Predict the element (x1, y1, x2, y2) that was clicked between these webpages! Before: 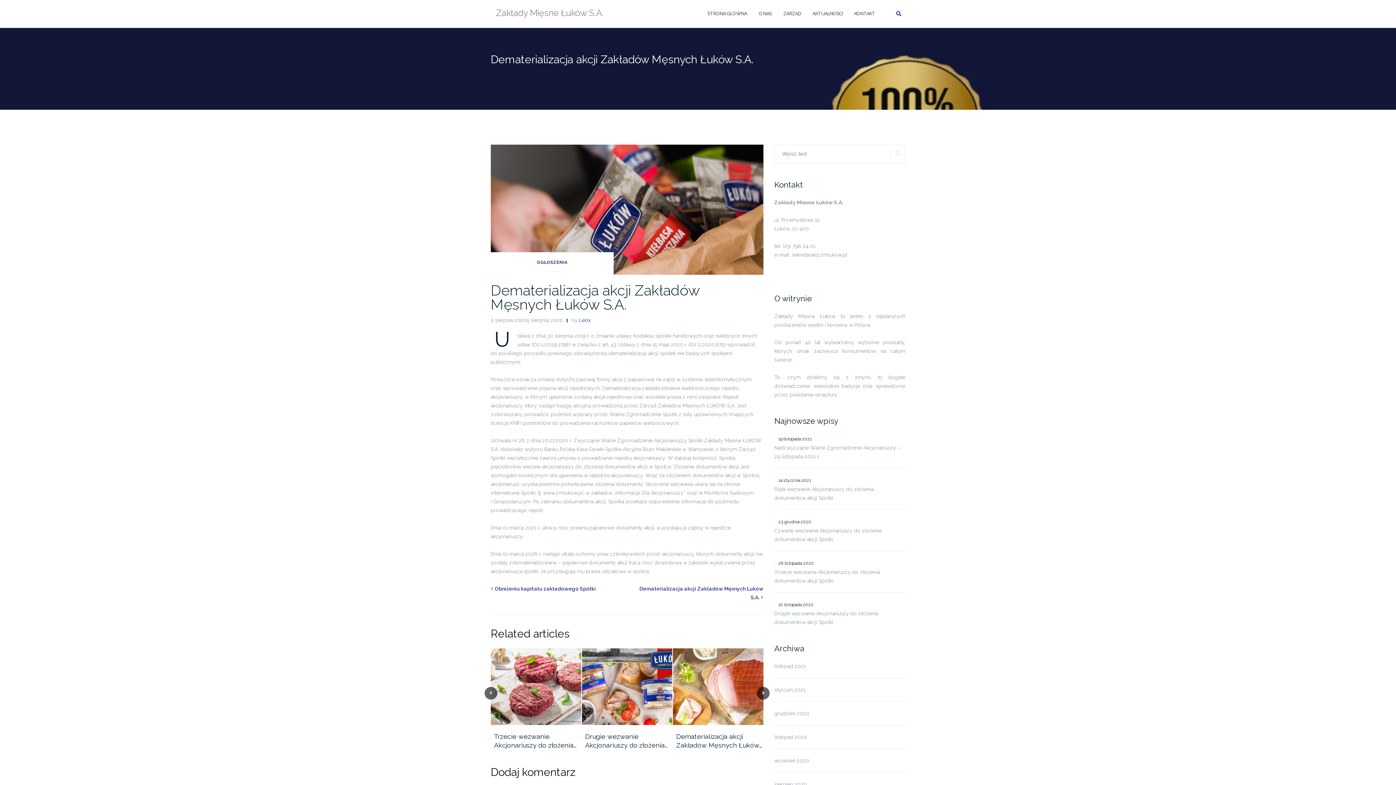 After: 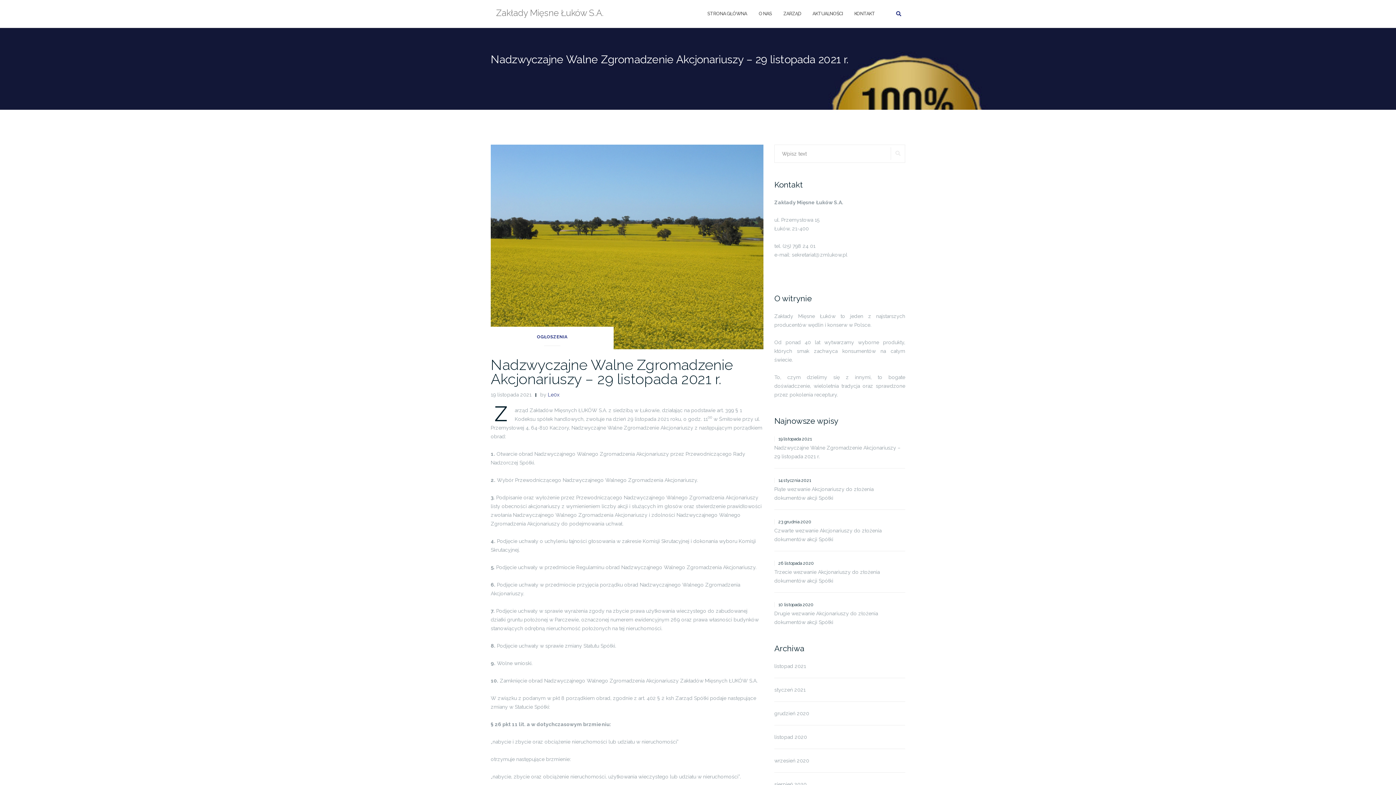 Action: bbox: (774, 443, 905, 461) label: Nadzwyczajne Walne Zgromadzenie Akcjonariuszy – 29 listopada 2021 r.